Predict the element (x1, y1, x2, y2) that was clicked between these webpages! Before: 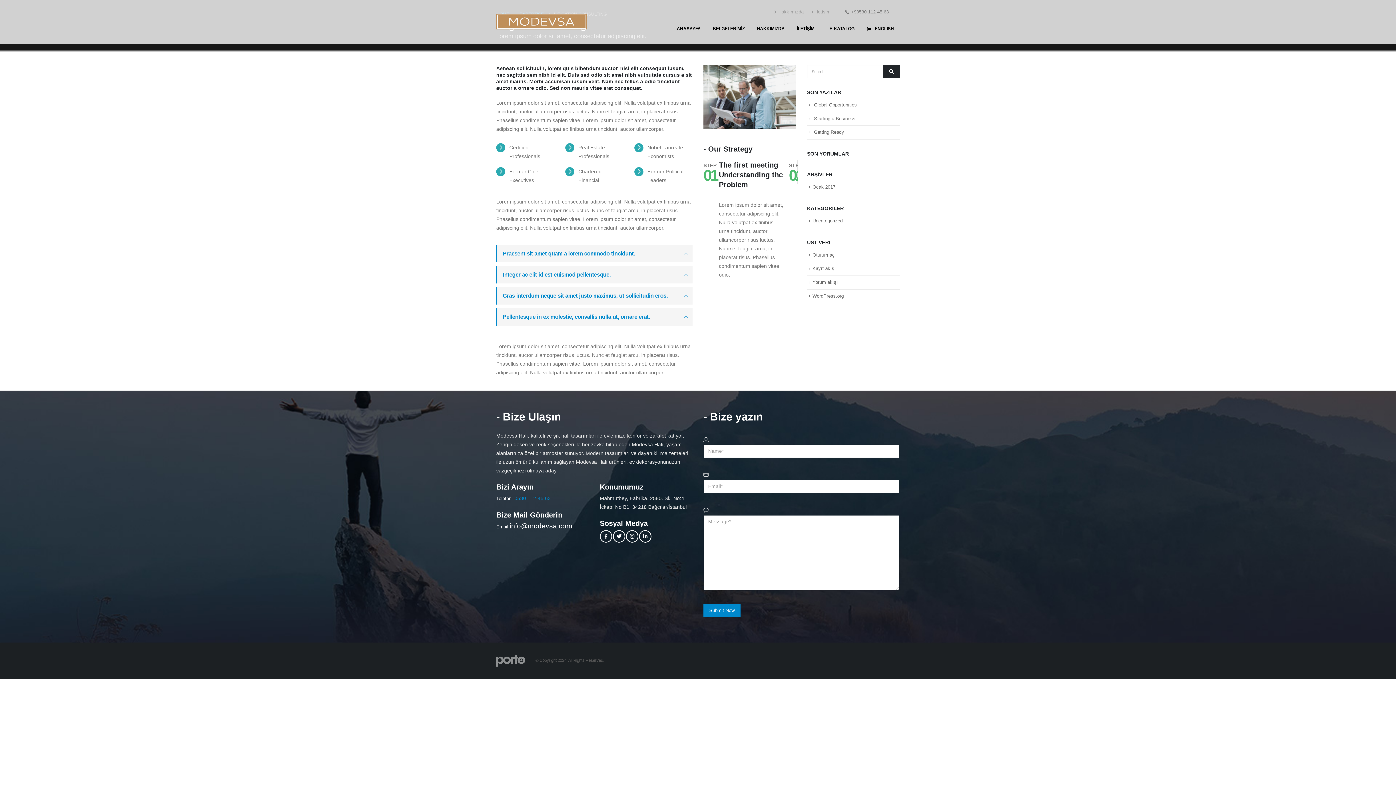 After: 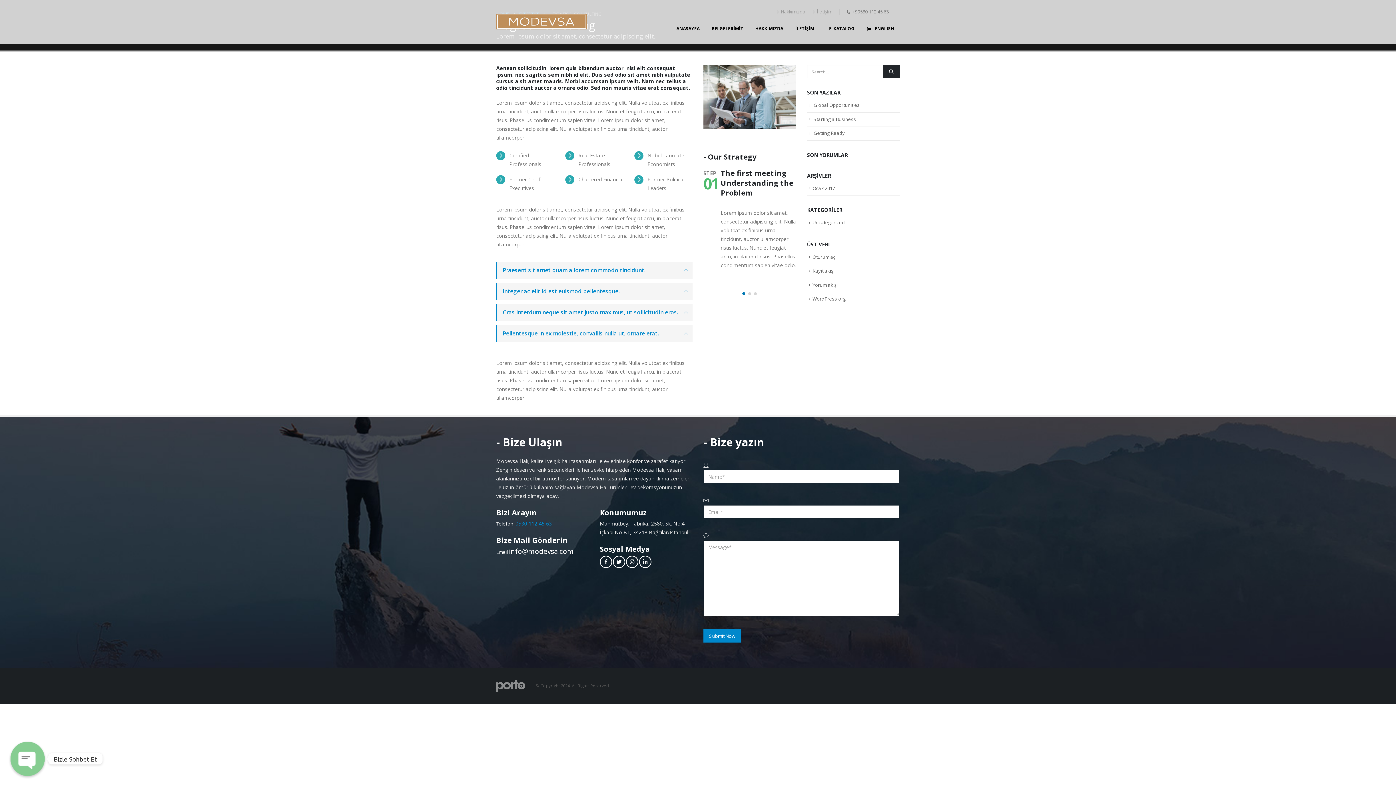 Action: label: Email info@modevsa.com bbox: (496, 524, 572, 529)